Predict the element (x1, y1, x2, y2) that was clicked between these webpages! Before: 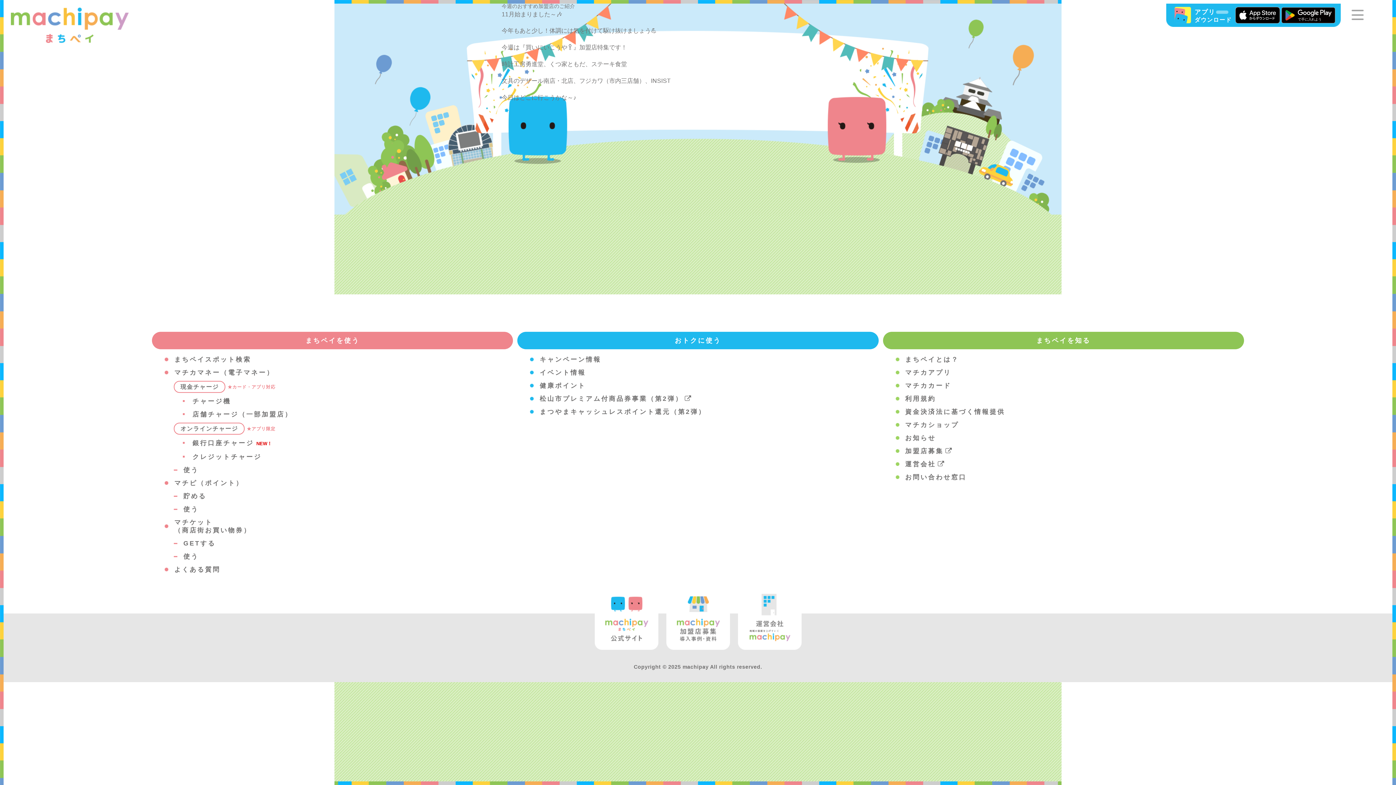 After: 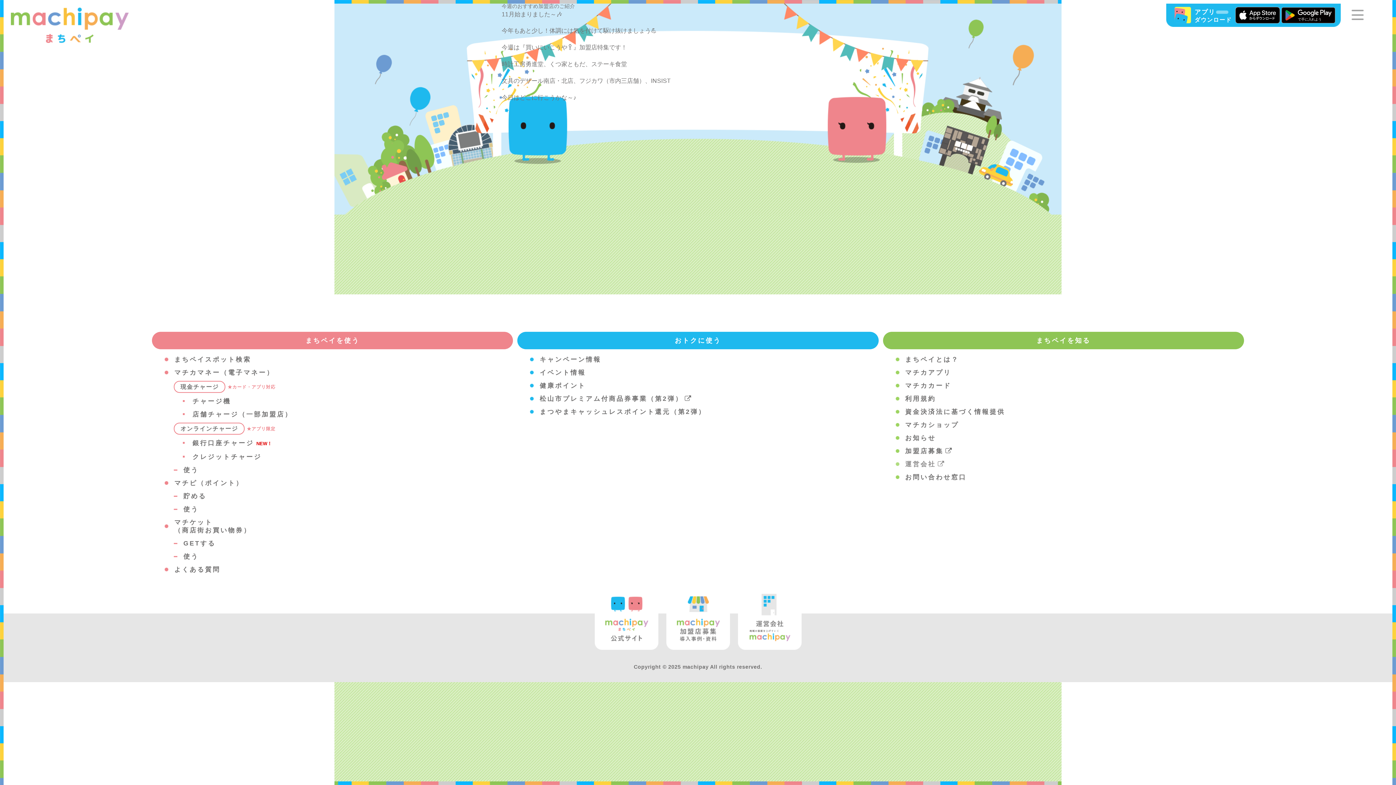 Action: label: 運営会社 bbox: (895, 457, 1244, 470)